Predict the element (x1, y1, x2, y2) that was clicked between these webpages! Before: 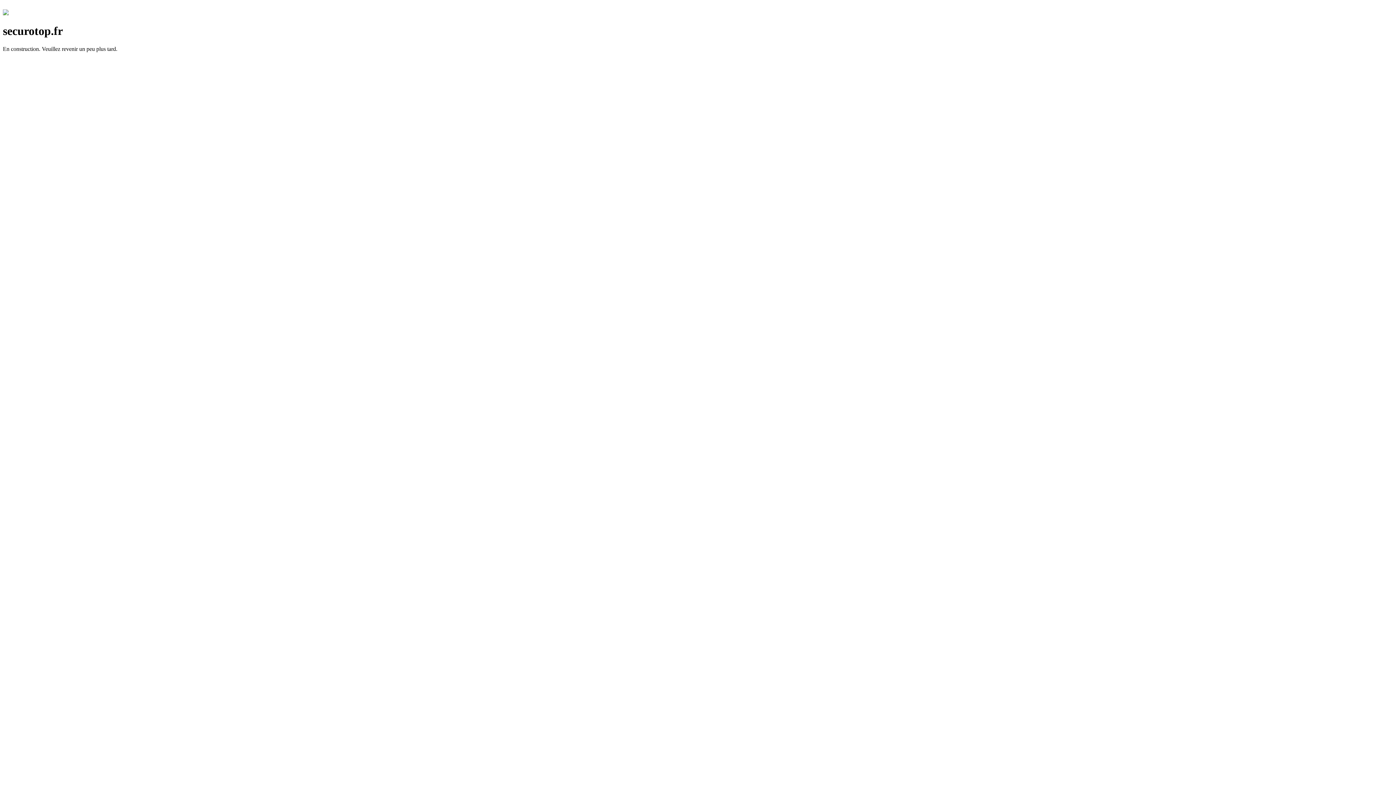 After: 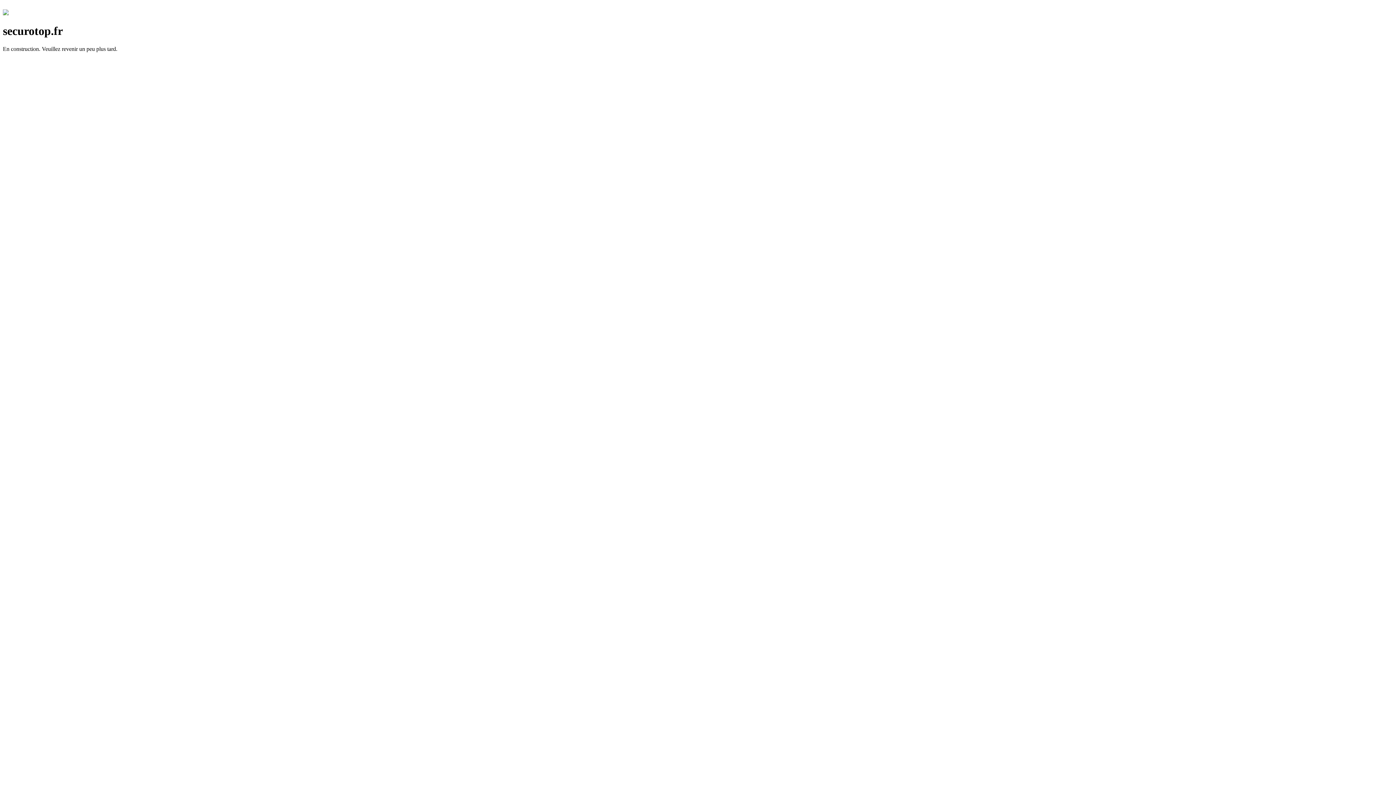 Action: bbox: (2, 10, 8, 16)